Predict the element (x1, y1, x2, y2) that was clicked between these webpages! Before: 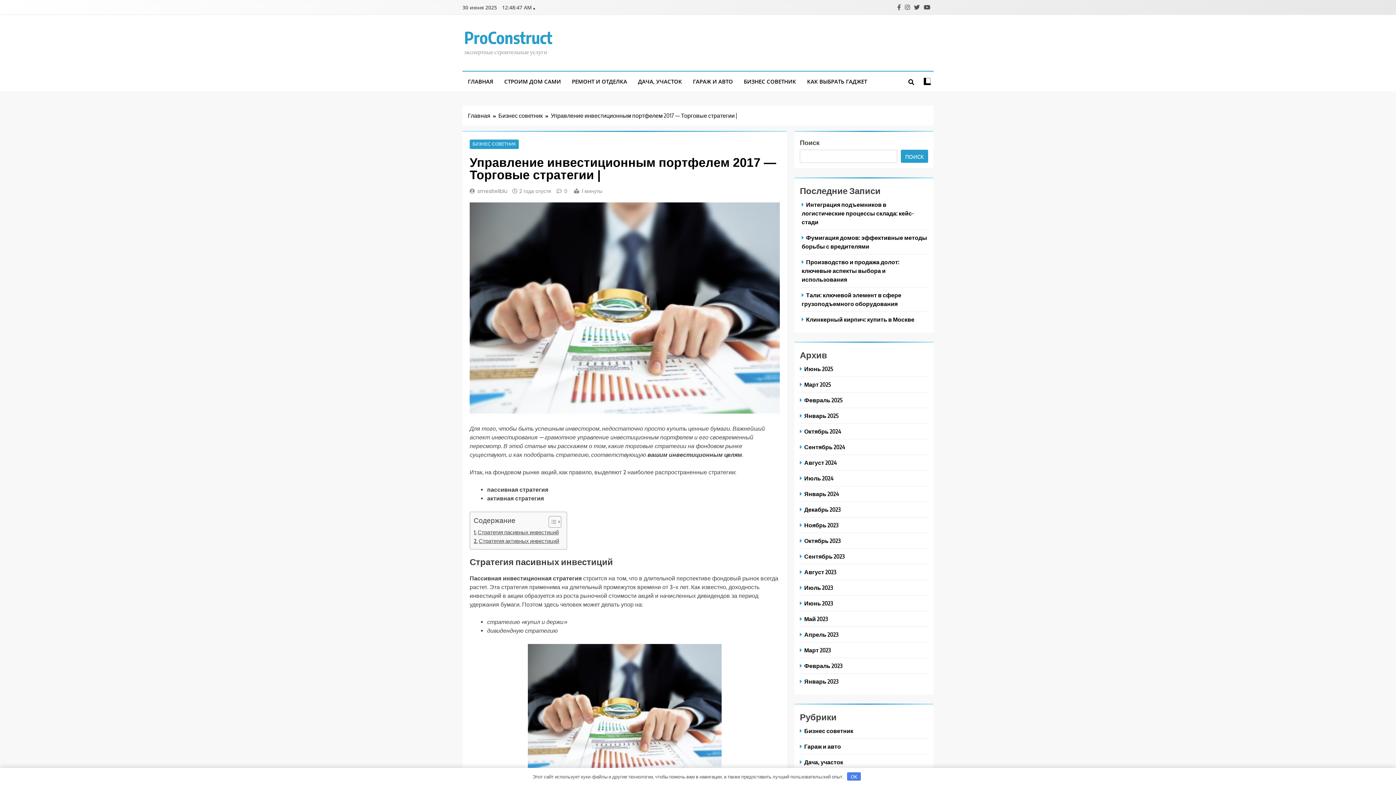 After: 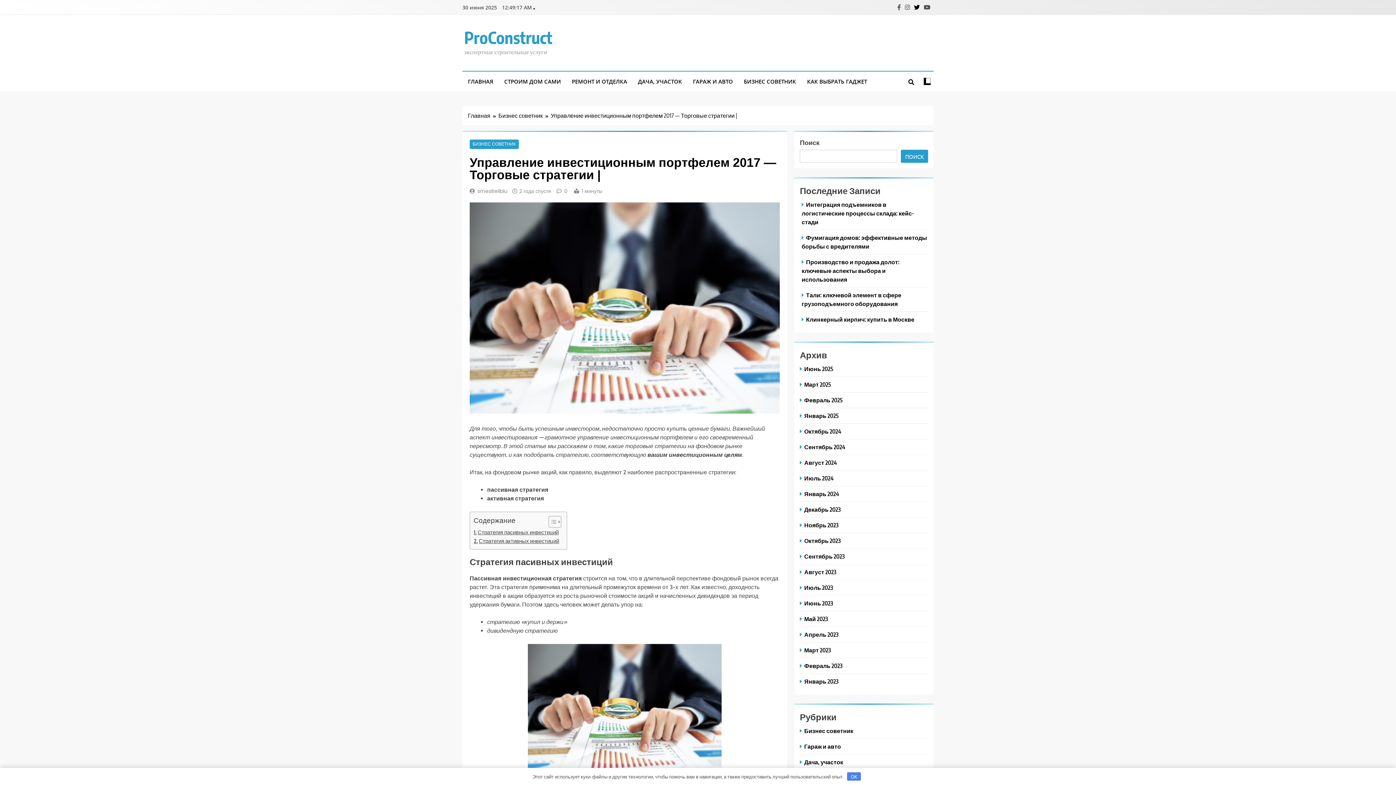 Action: bbox: (912, 3, 921, 10)